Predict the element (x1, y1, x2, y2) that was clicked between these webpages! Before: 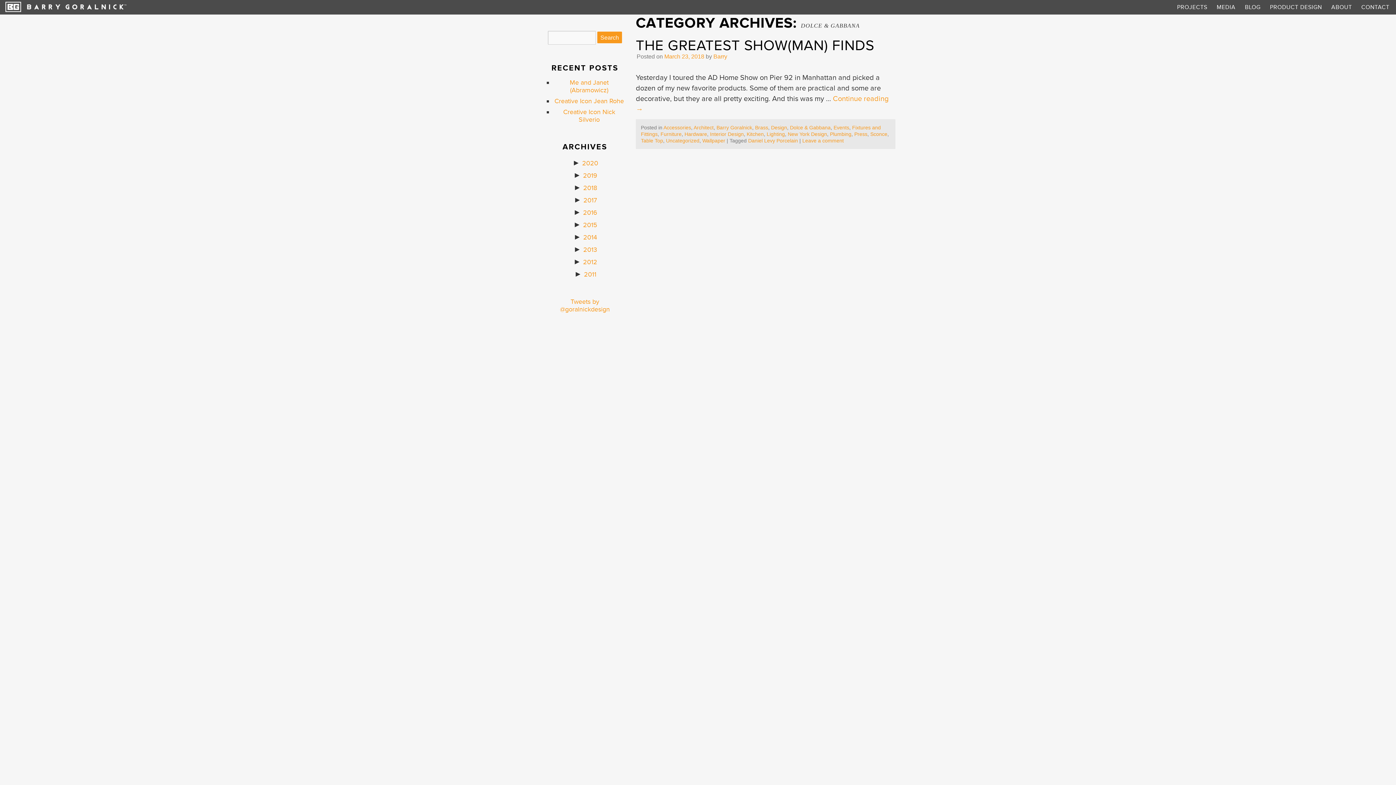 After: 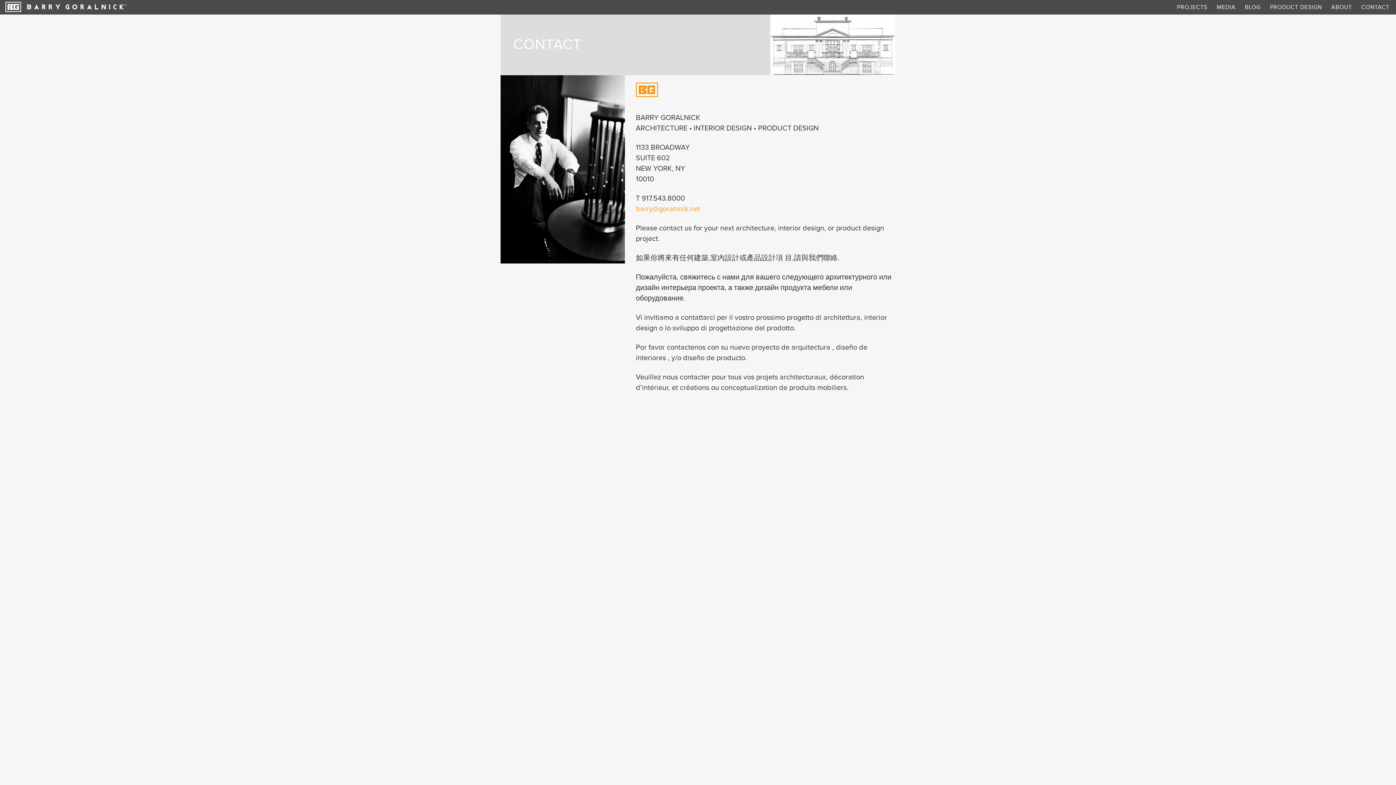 Action: label: CONTACT bbox: (1357, 0, 1394, 14)